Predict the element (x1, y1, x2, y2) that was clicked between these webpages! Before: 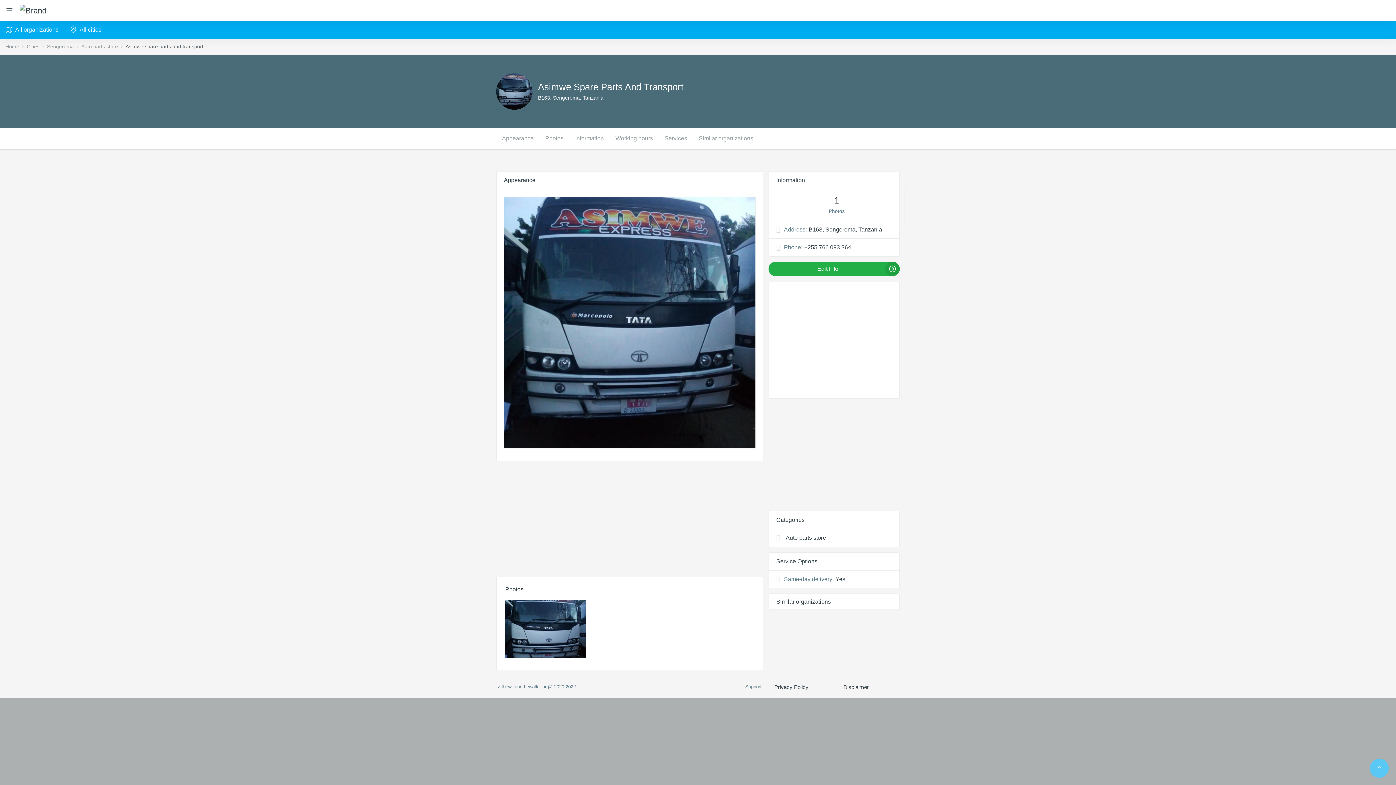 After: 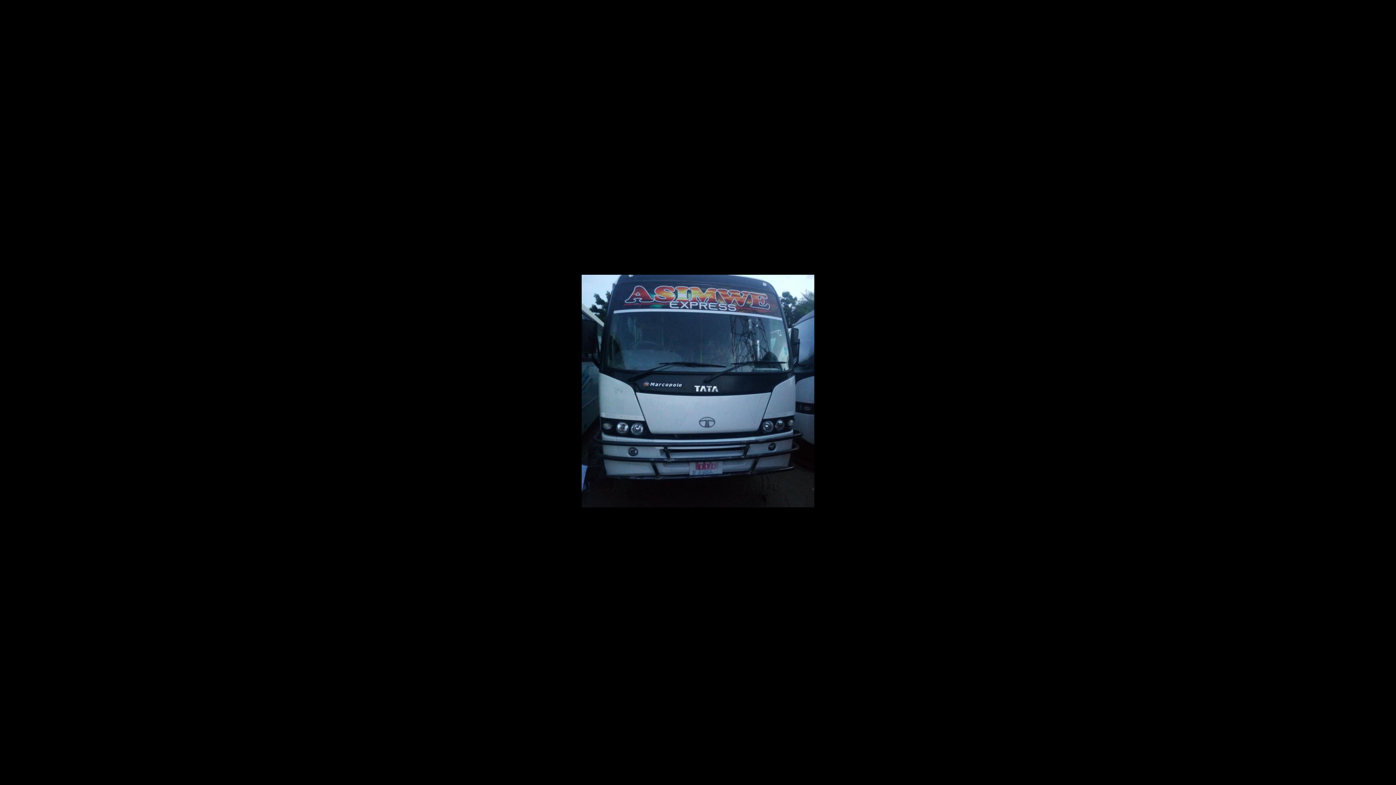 Action: bbox: (505, 600, 586, 658)